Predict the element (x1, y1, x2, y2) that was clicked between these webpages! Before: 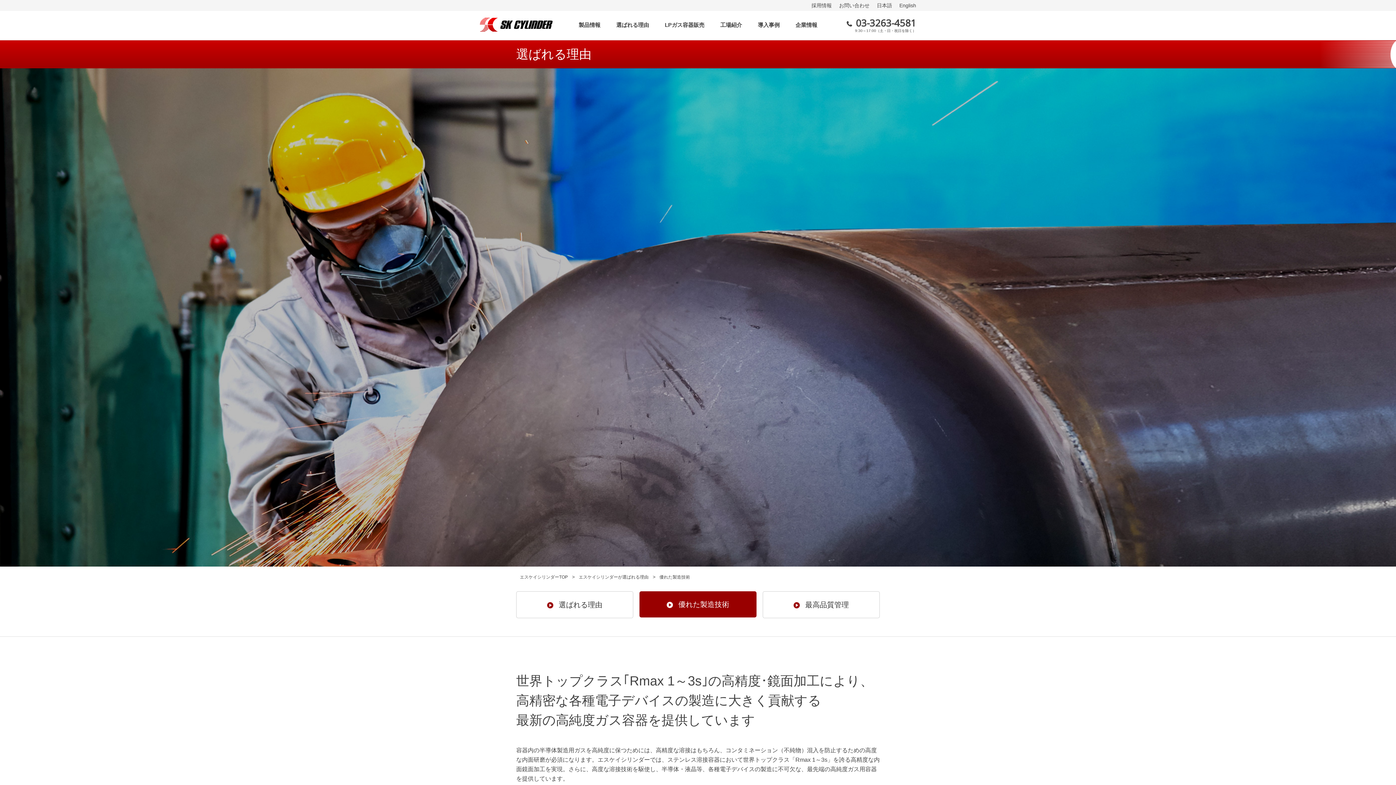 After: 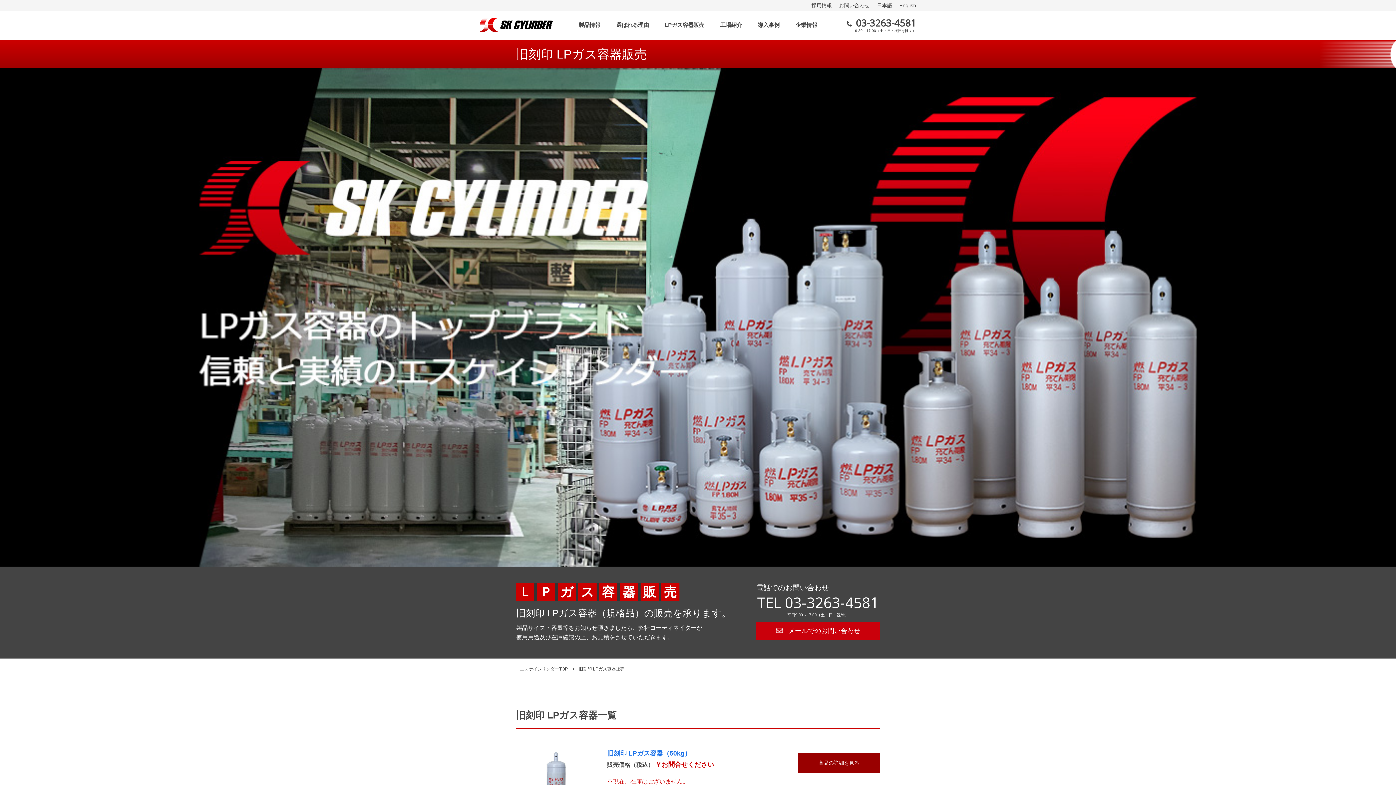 Action: label: LPガス容器販売 bbox: (661, 10, 708, 39)